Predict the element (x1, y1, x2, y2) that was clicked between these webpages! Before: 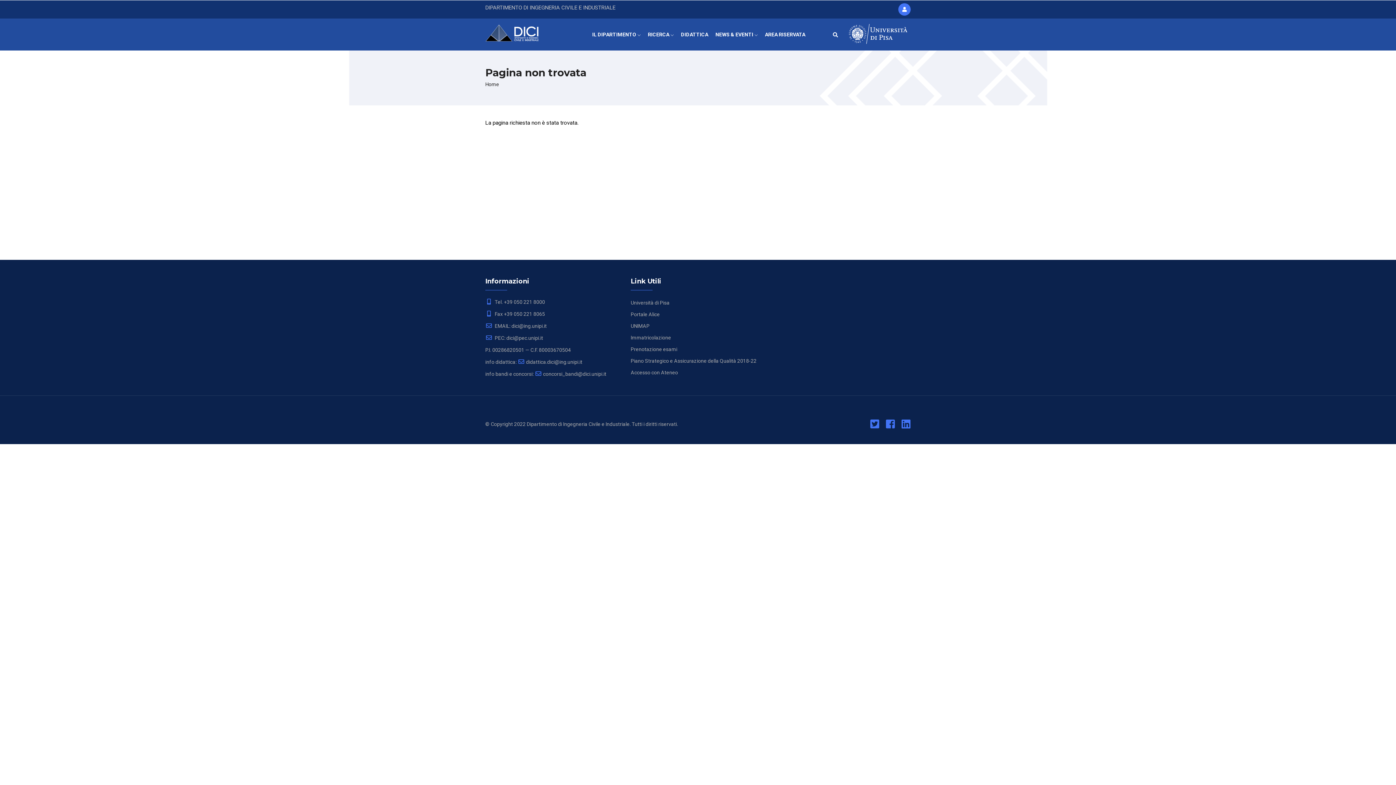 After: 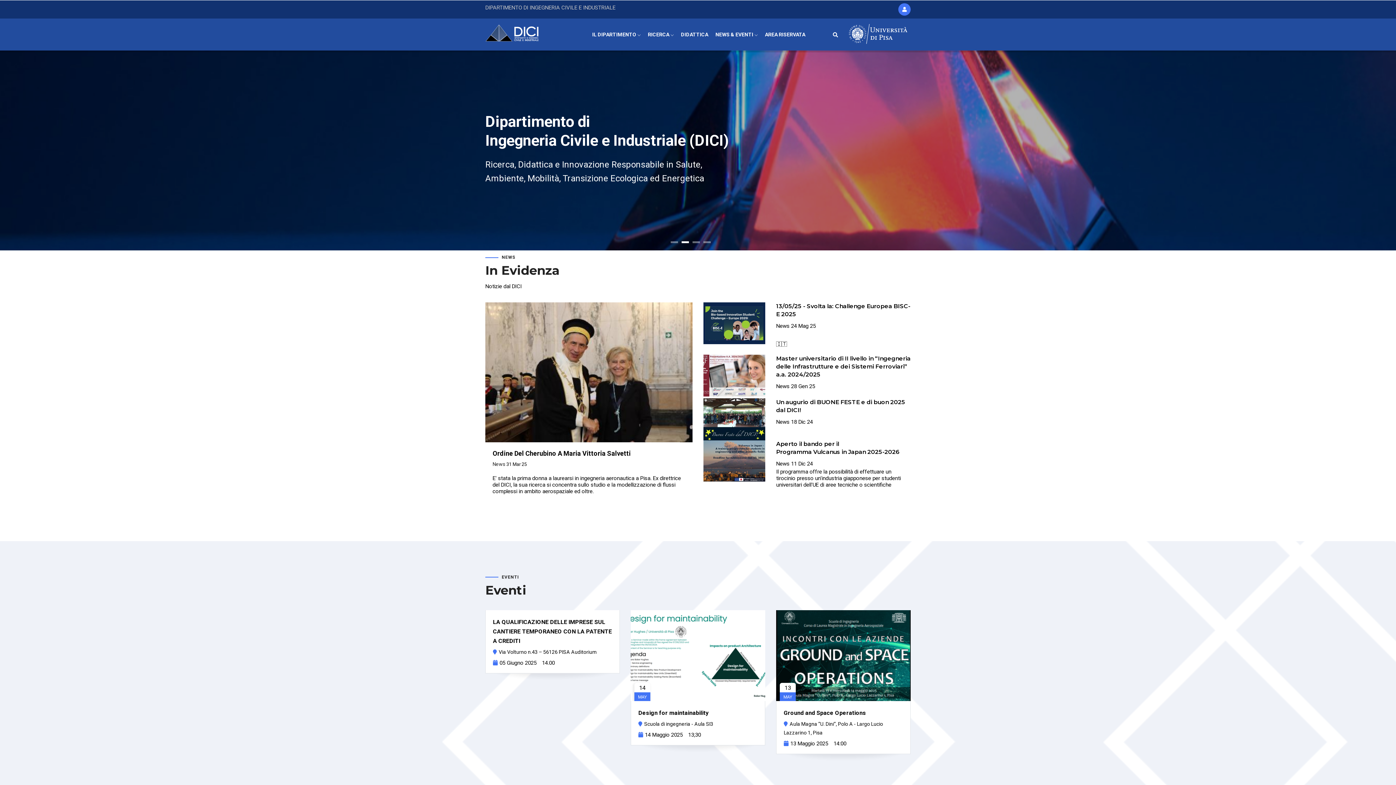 Action: bbox: (485, 18, 547, 45)